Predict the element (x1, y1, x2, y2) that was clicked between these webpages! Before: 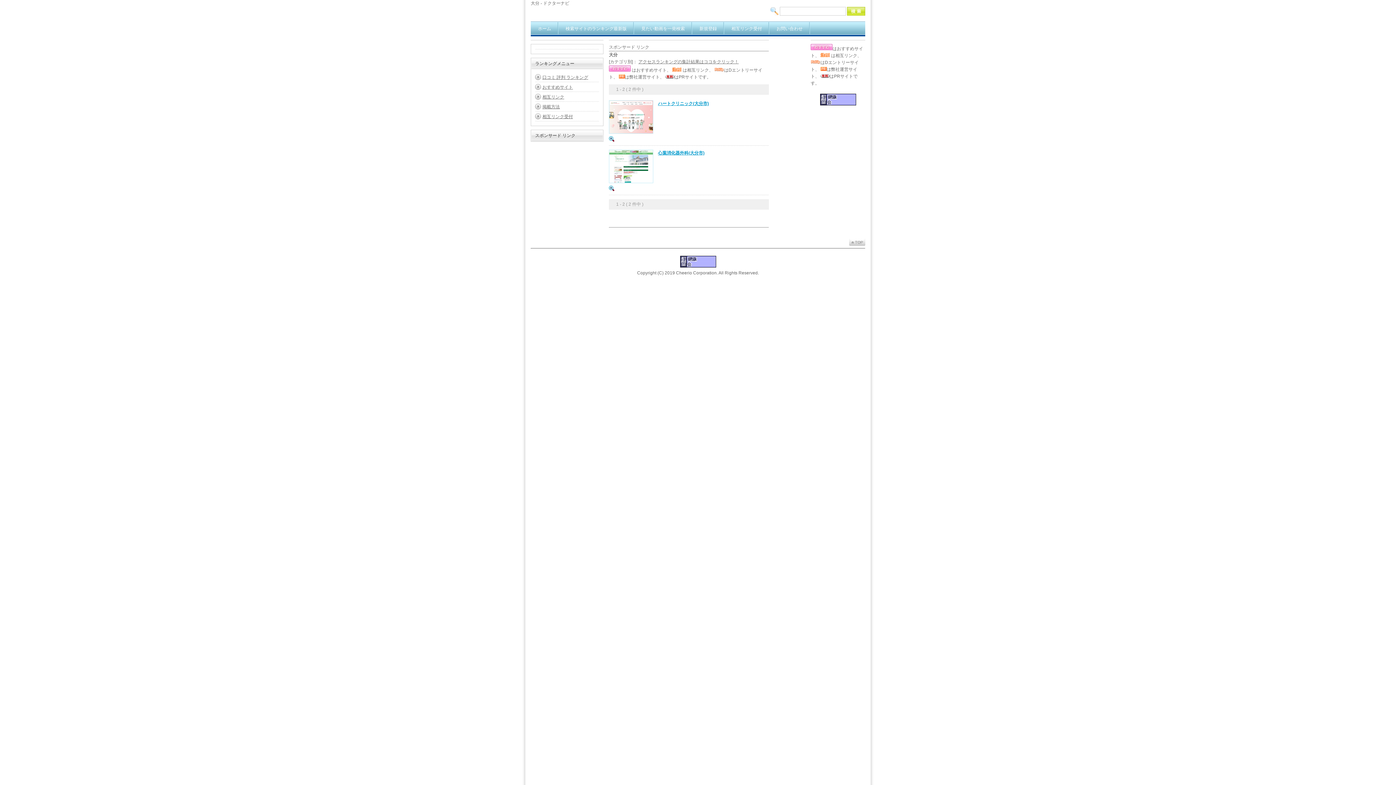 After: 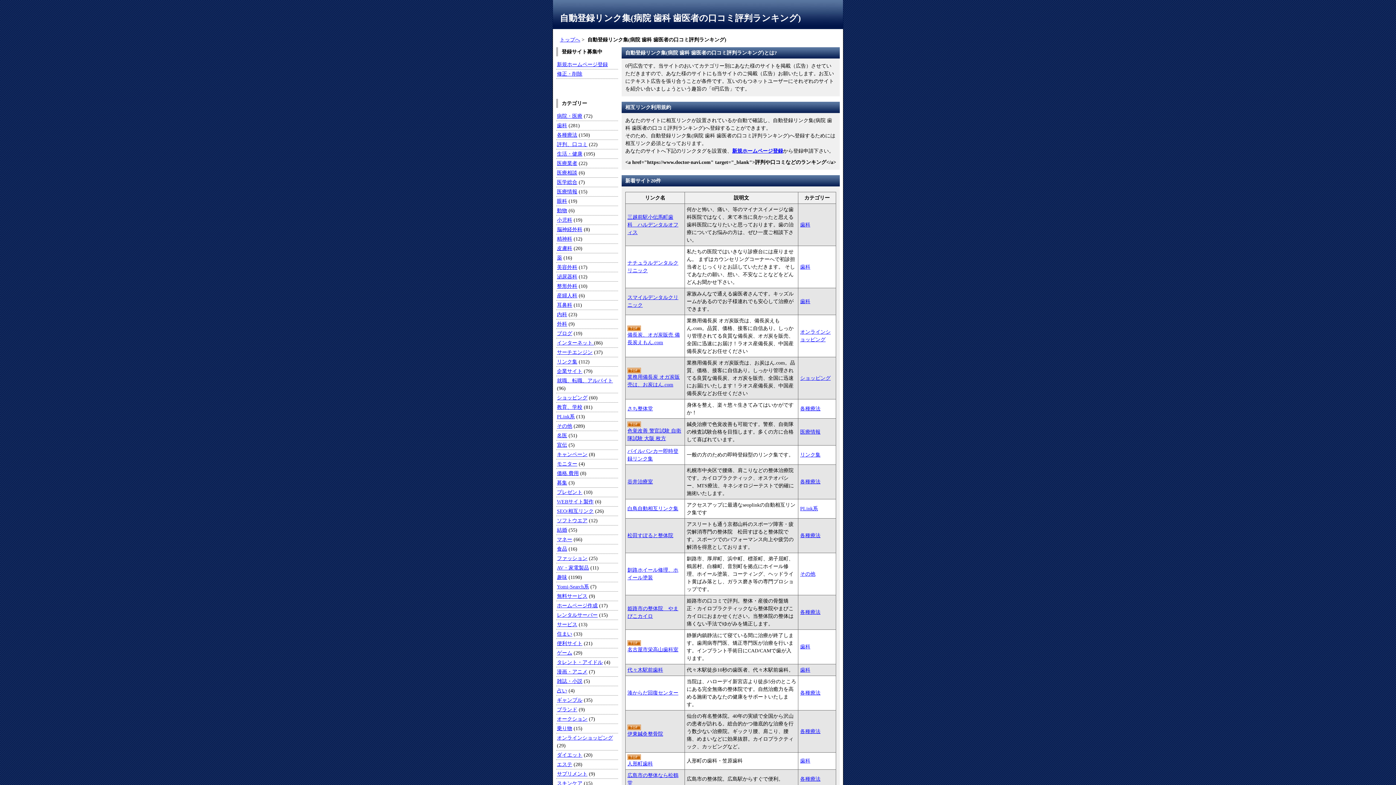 Action: label: 相互リンク受付 bbox: (535, 113, 573, 119)